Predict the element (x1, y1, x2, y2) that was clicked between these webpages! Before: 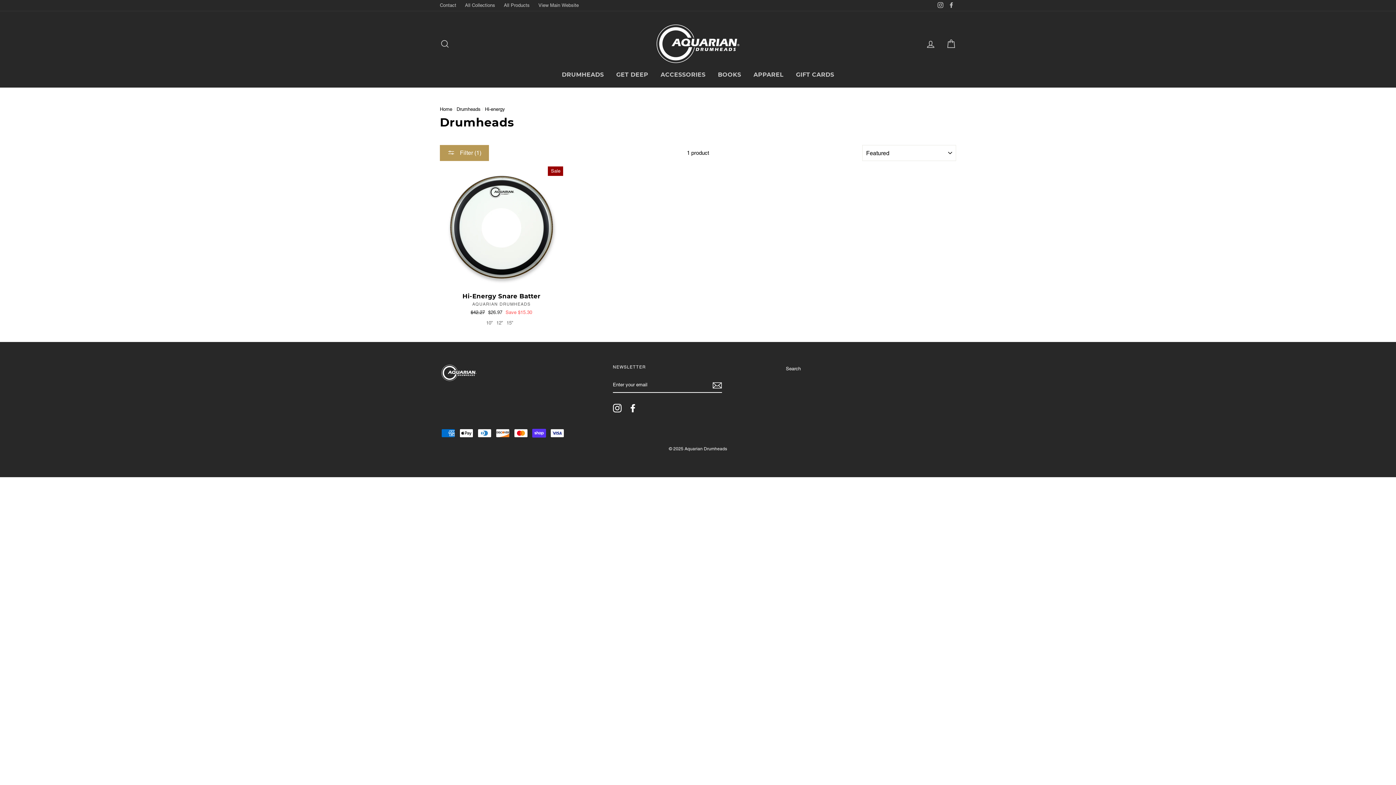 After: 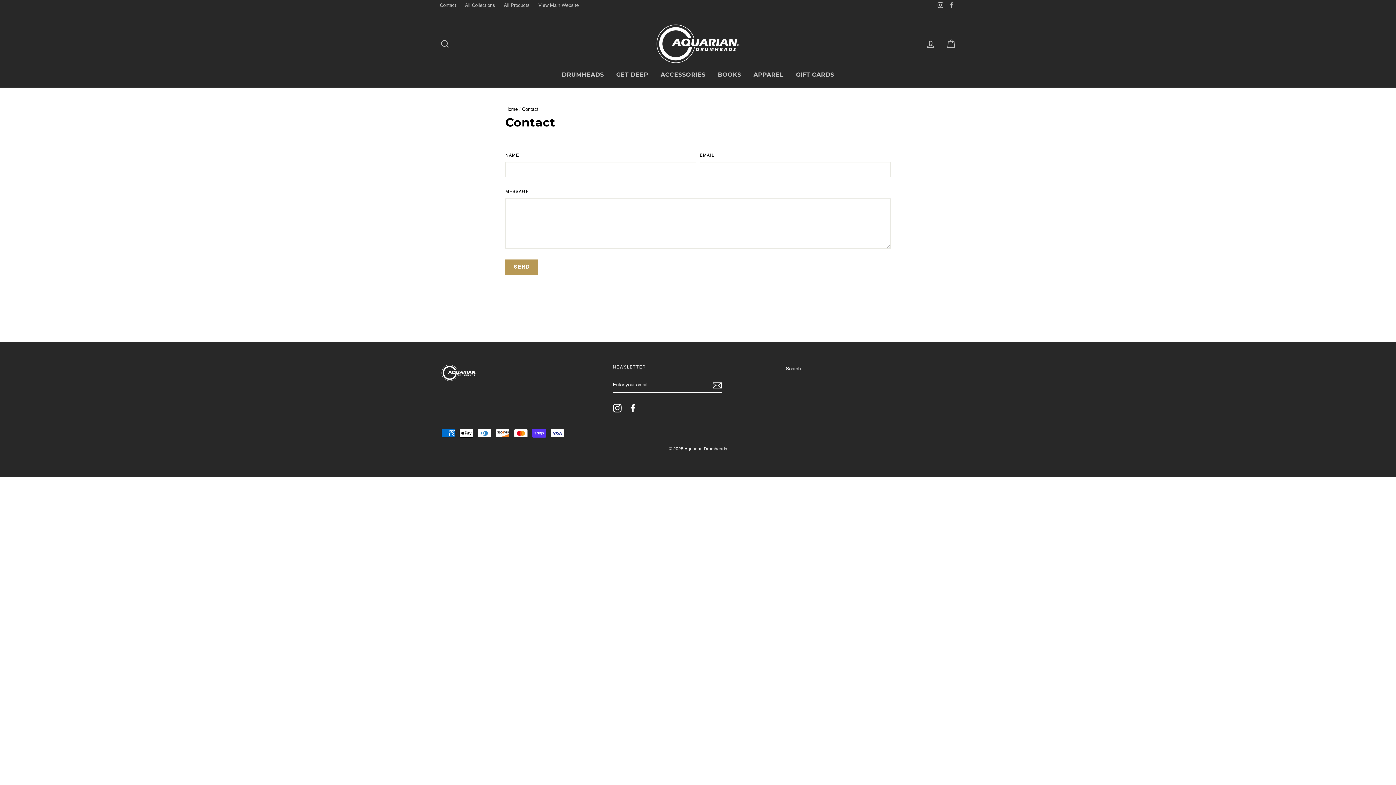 Action: bbox: (436, 0, 460, 10) label: Contact